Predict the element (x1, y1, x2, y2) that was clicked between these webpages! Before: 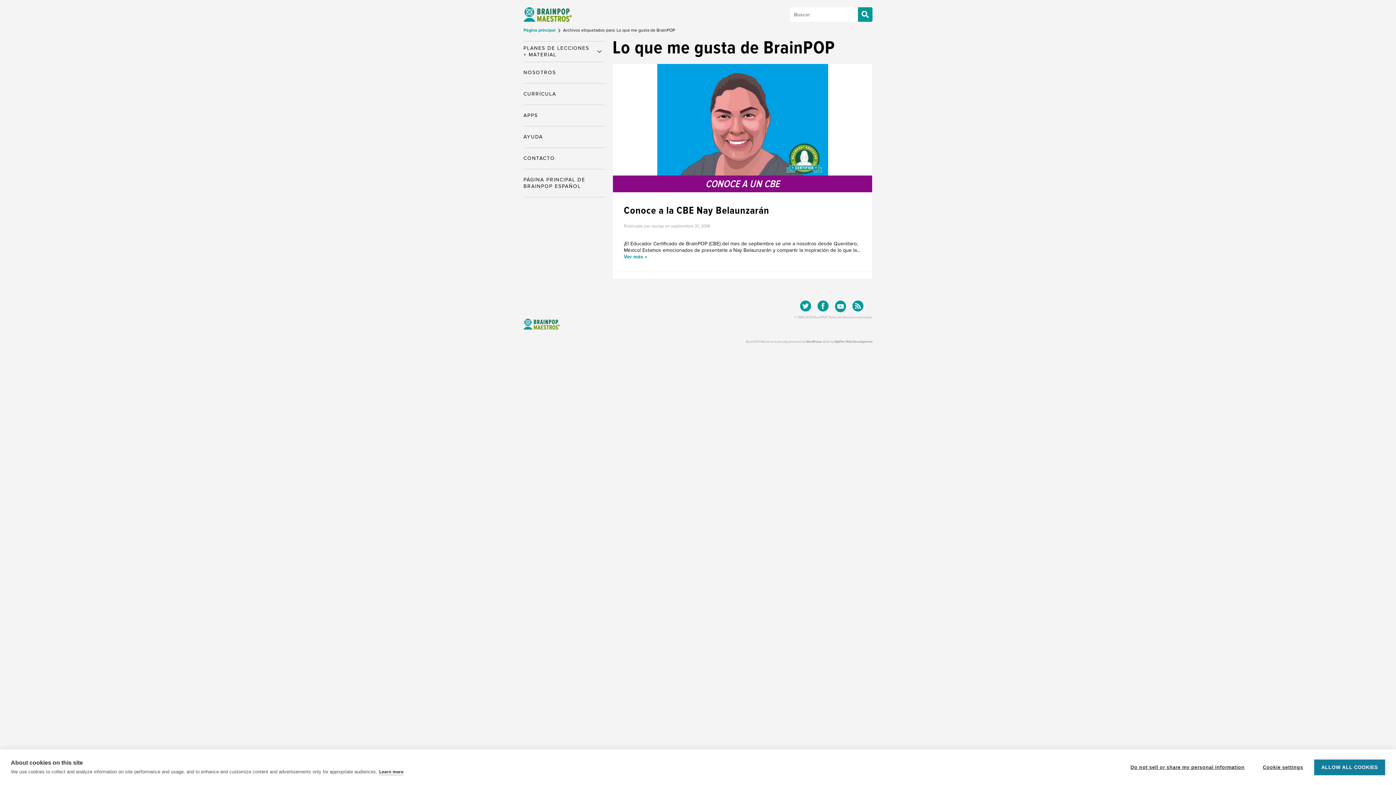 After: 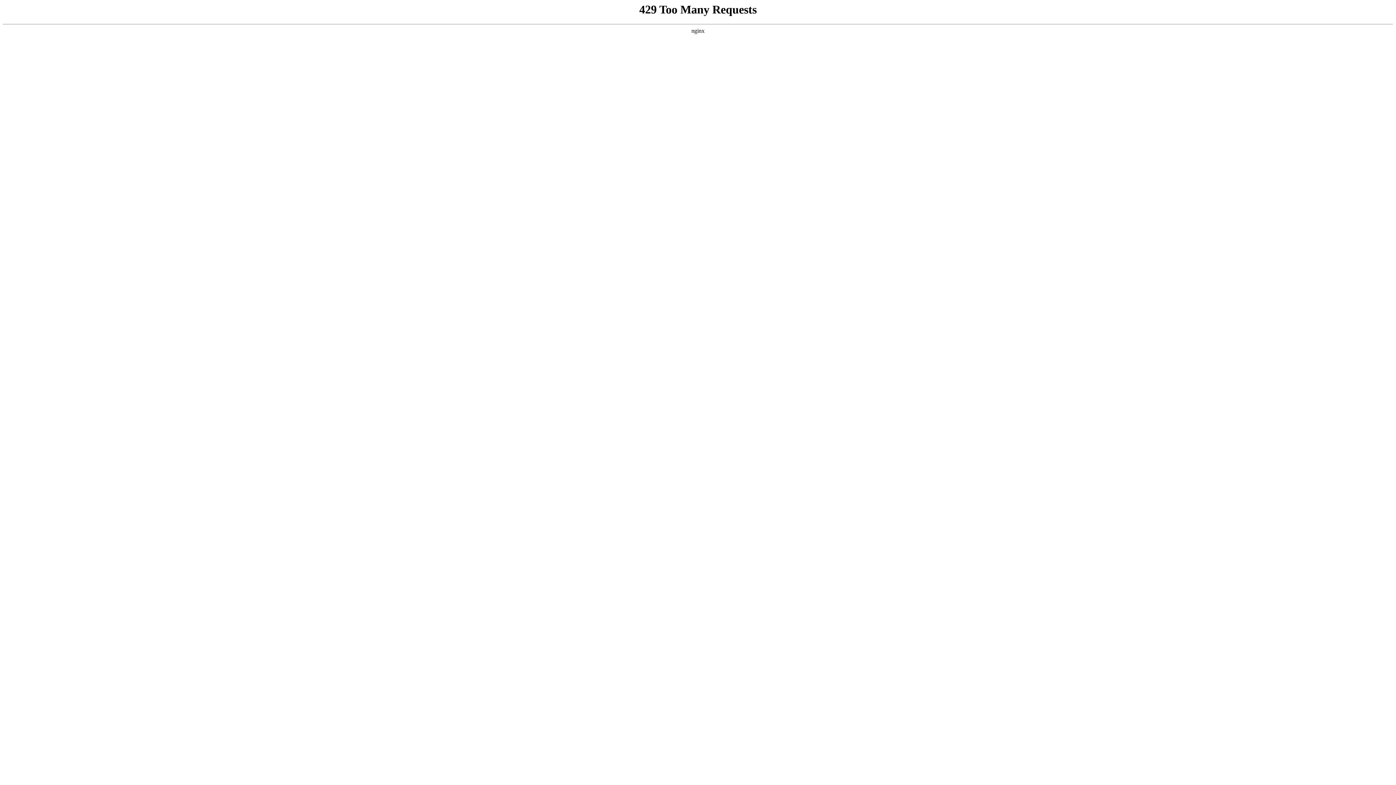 Action: bbox: (523, 148, 605, 169) label: CONTACTO